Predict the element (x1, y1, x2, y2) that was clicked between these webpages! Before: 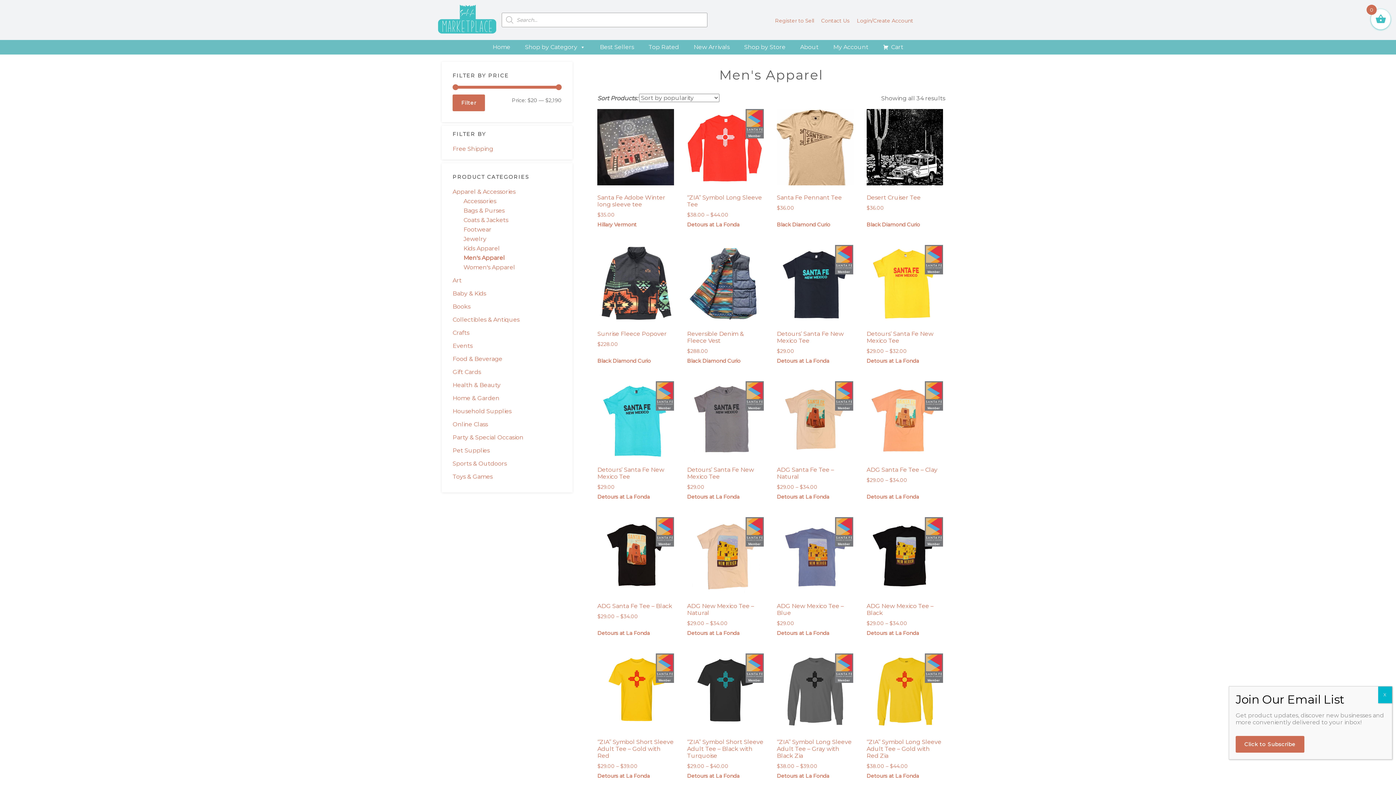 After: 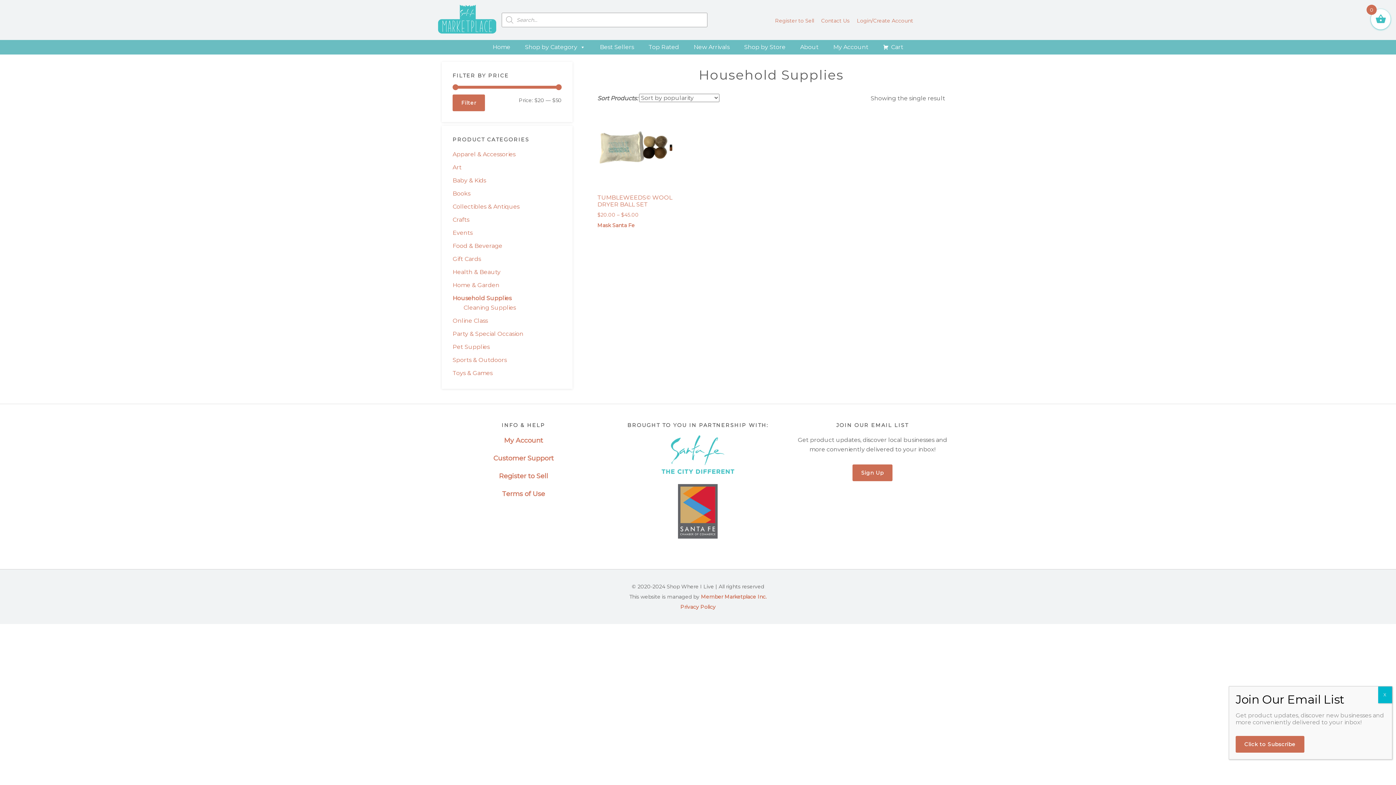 Action: bbox: (452, 408, 511, 414) label: Household Supplies